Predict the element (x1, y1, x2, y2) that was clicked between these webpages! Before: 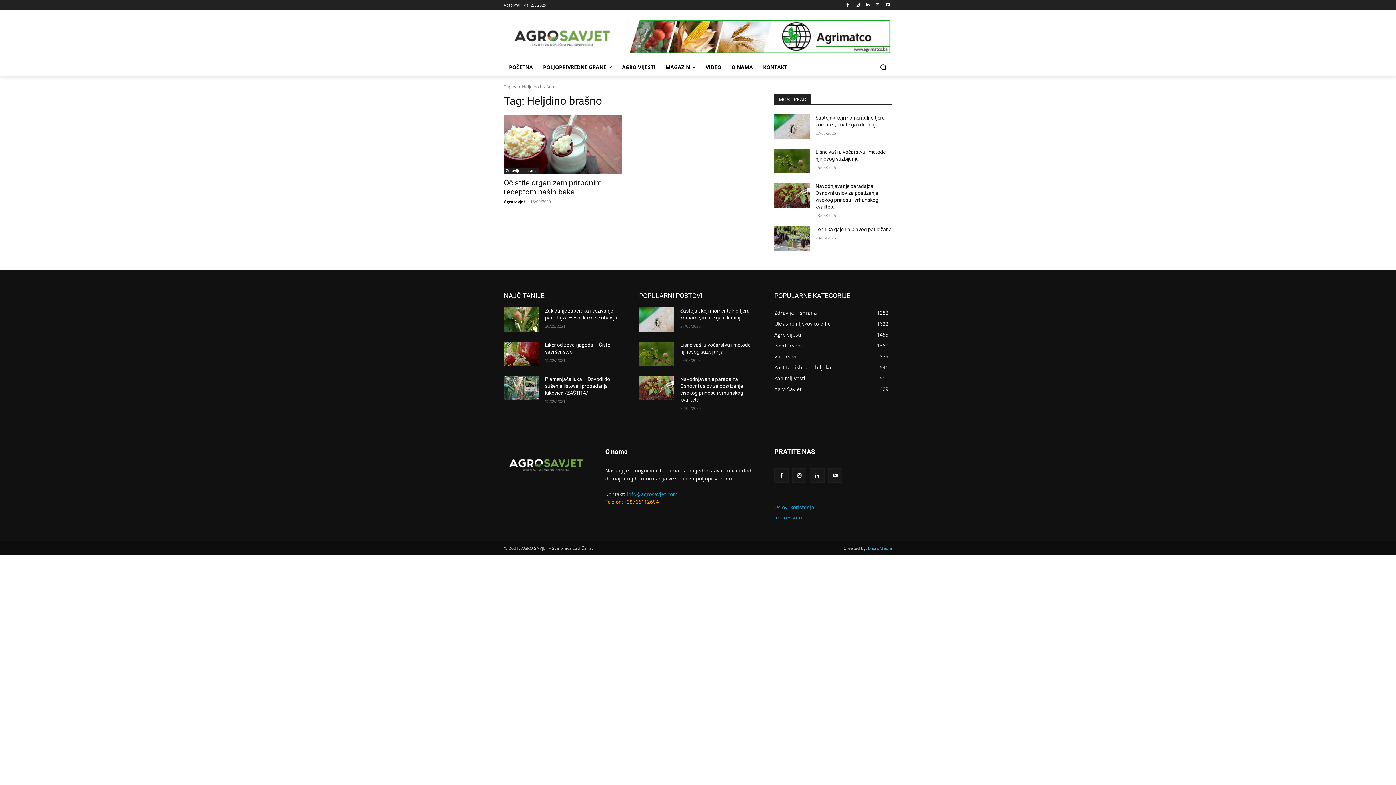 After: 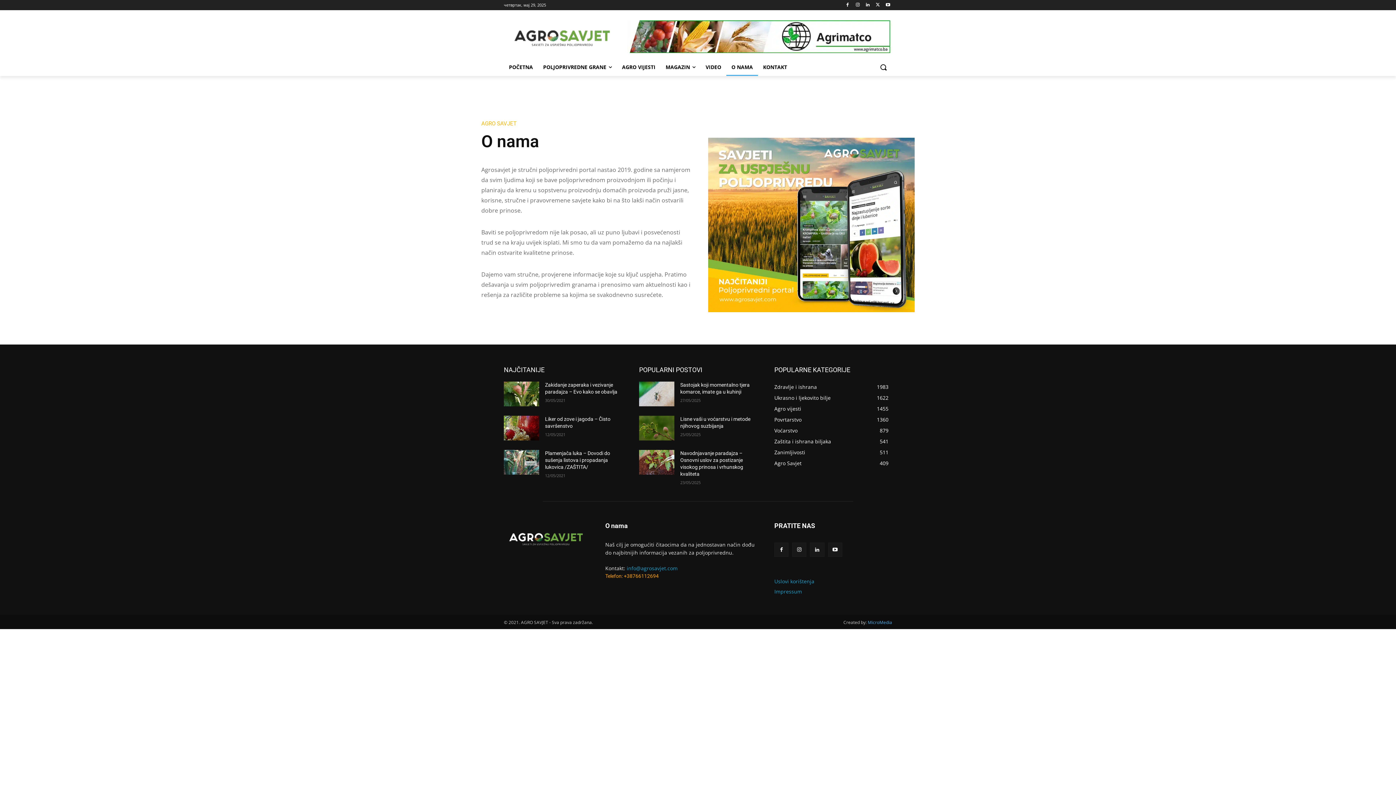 Action: label: O NAMA bbox: (726, 58, 758, 76)